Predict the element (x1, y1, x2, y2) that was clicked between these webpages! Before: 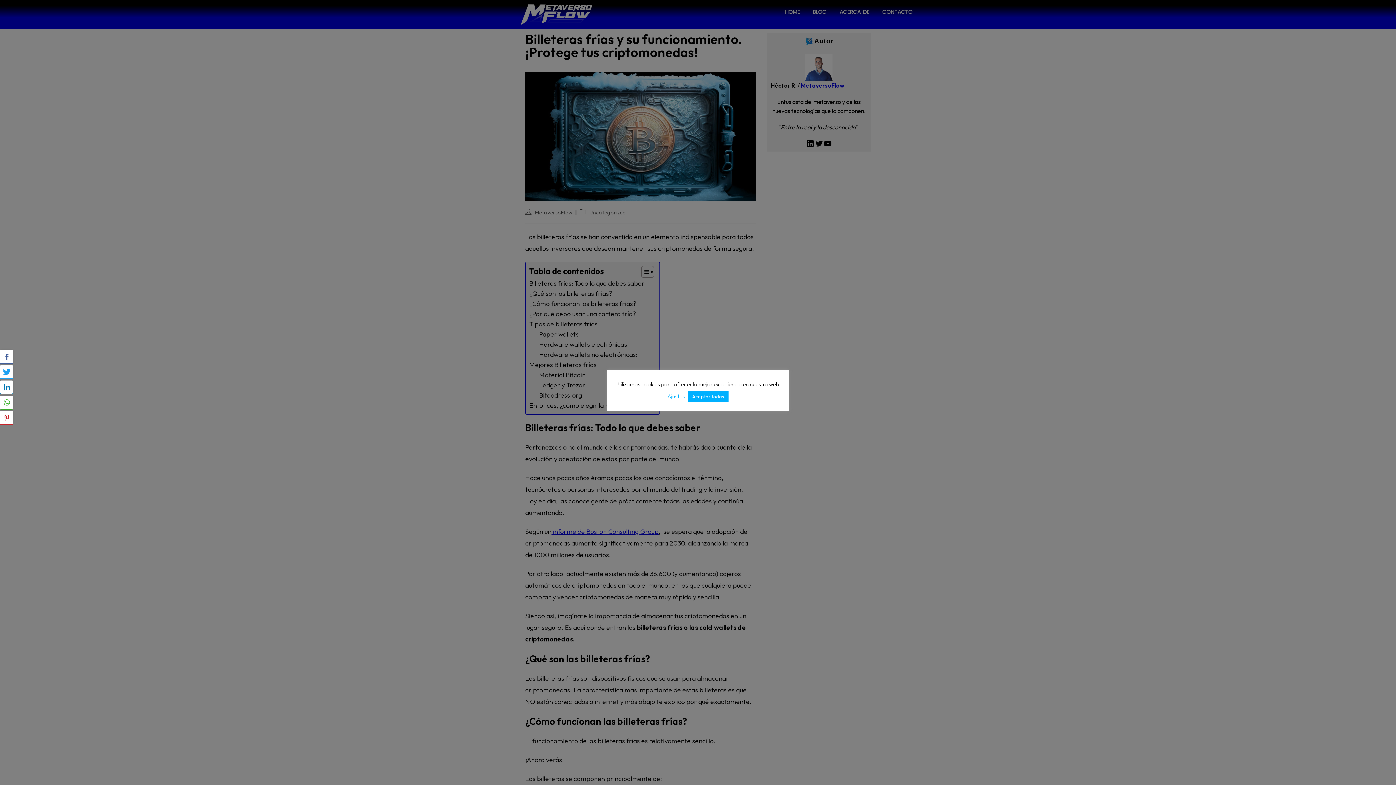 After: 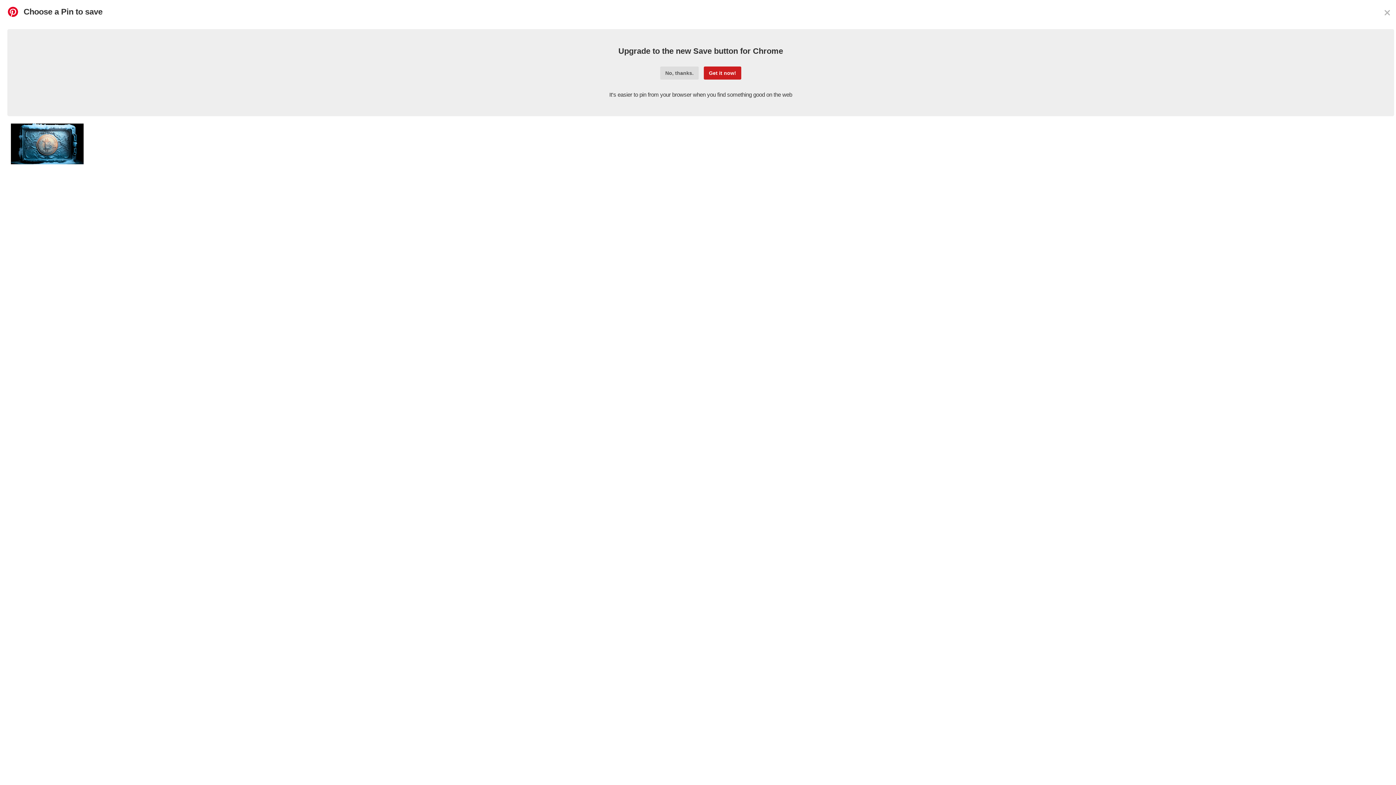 Action: bbox: (0, 411, 13, 424)